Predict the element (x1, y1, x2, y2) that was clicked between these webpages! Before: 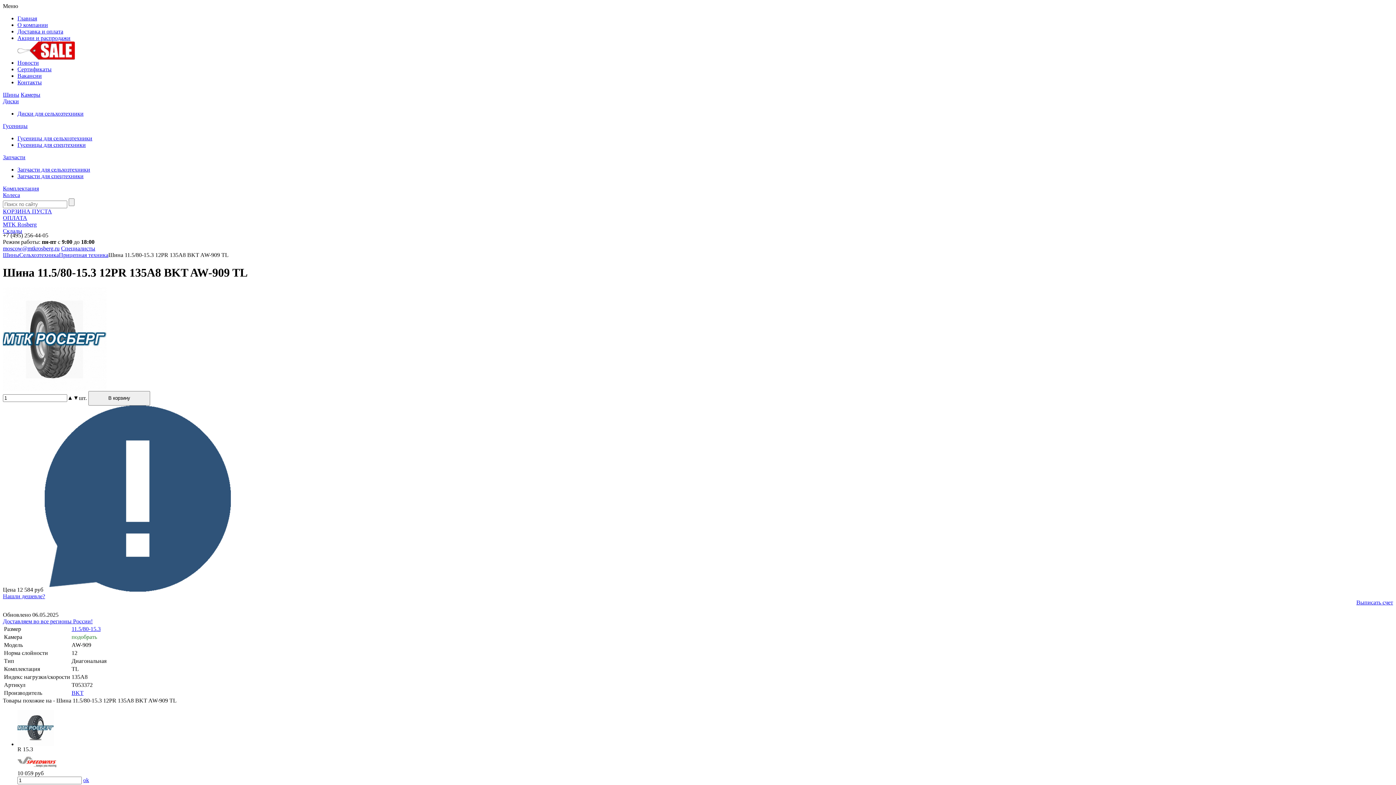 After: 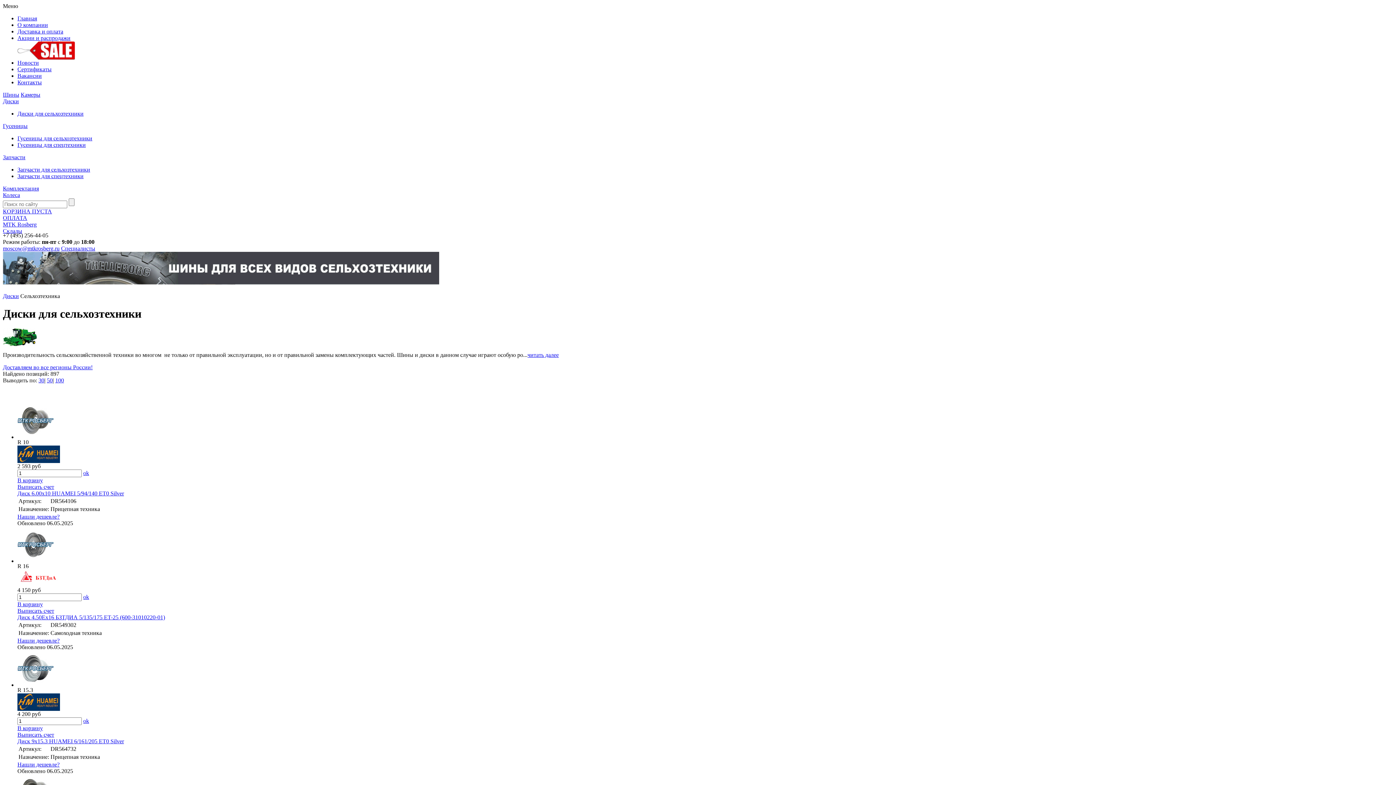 Action: bbox: (17, 110, 83, 116) label: Диски для сельхозтехники